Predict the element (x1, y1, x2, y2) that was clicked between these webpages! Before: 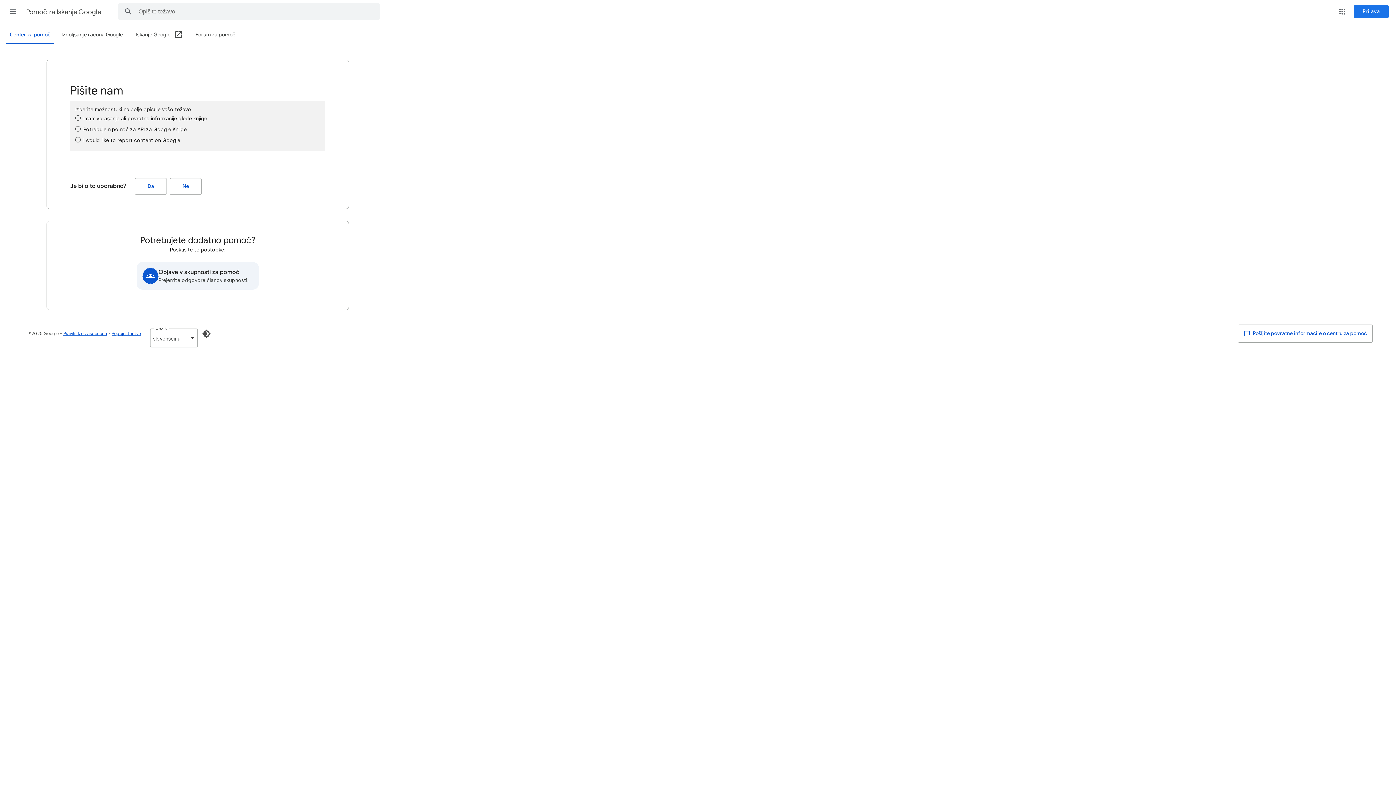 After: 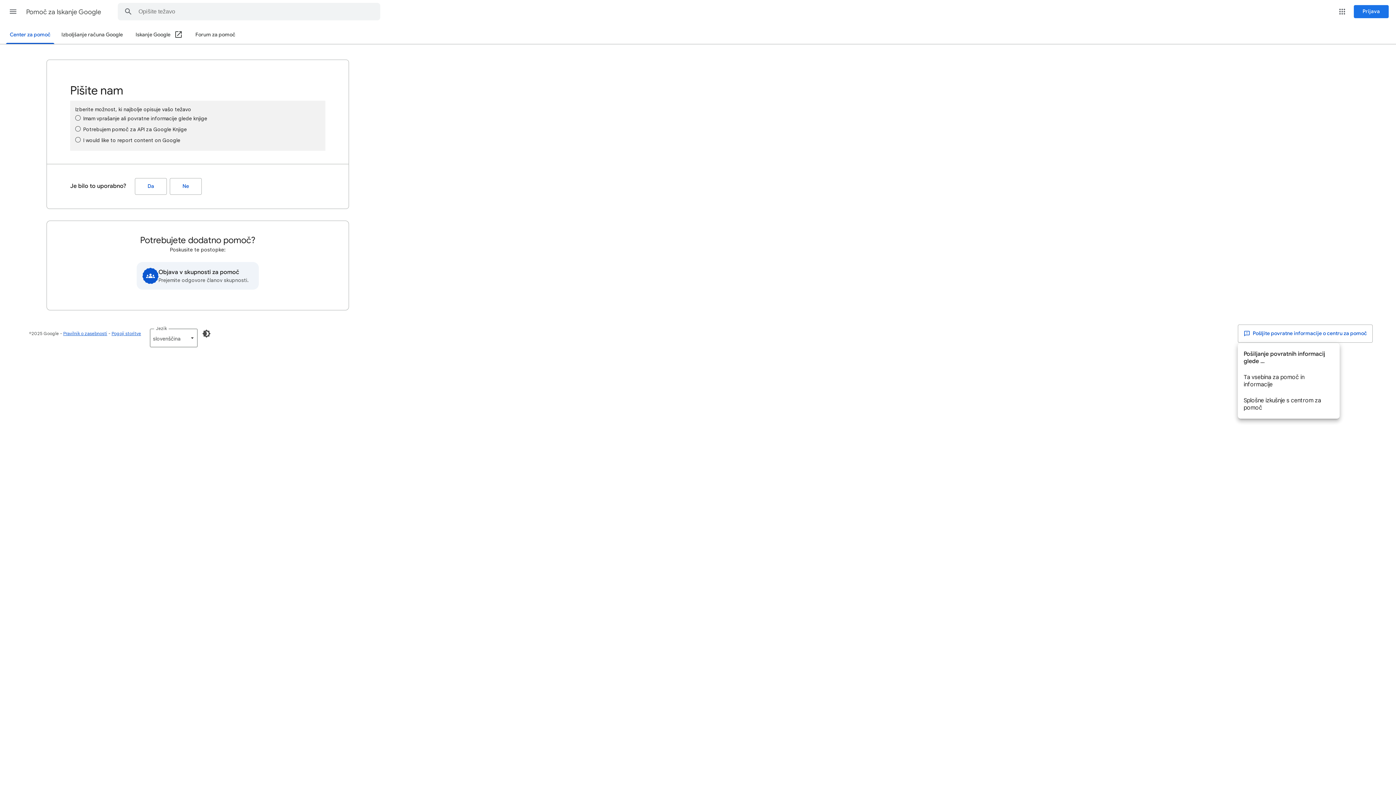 Action: label:  Pošljite povratne informacije o centru za pomoč bbox: (1238, 324, 1373, 342)